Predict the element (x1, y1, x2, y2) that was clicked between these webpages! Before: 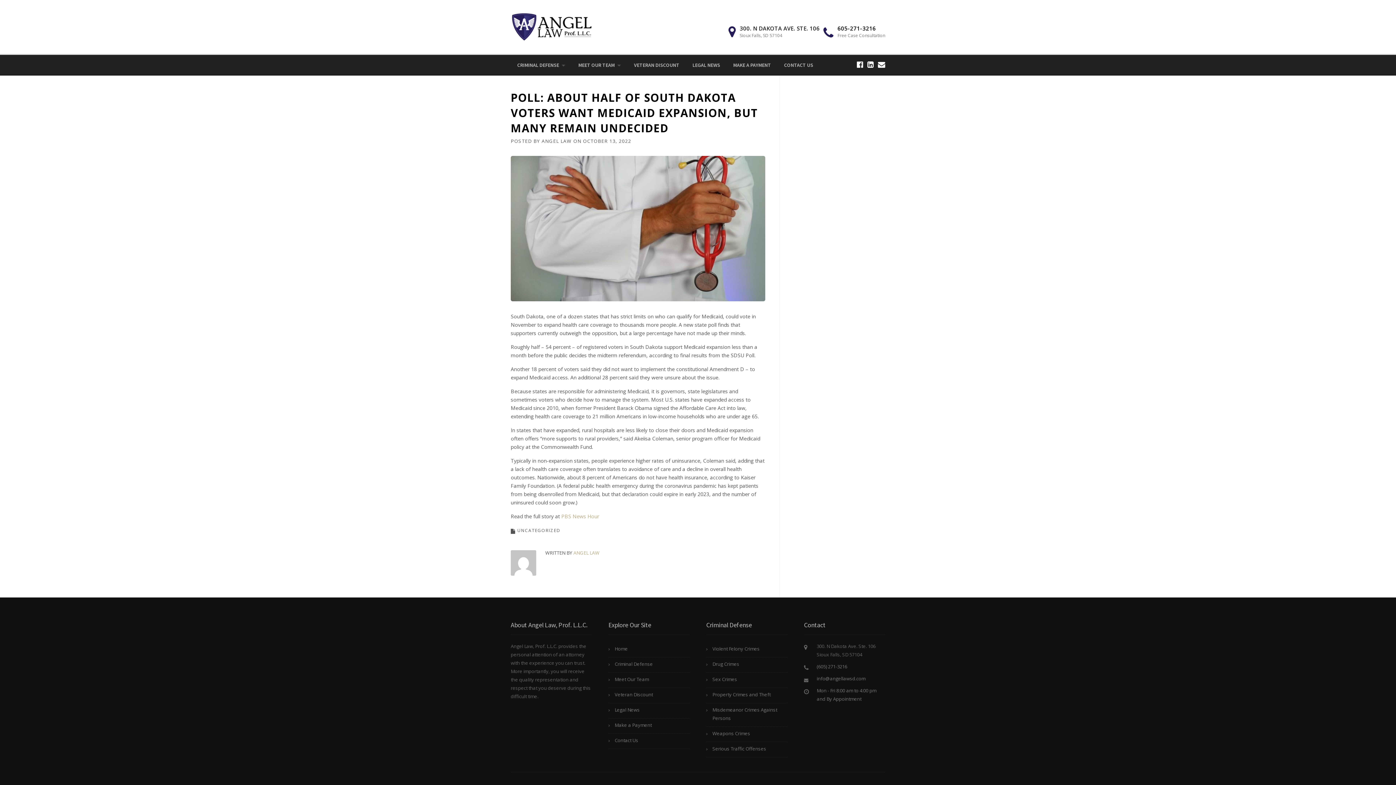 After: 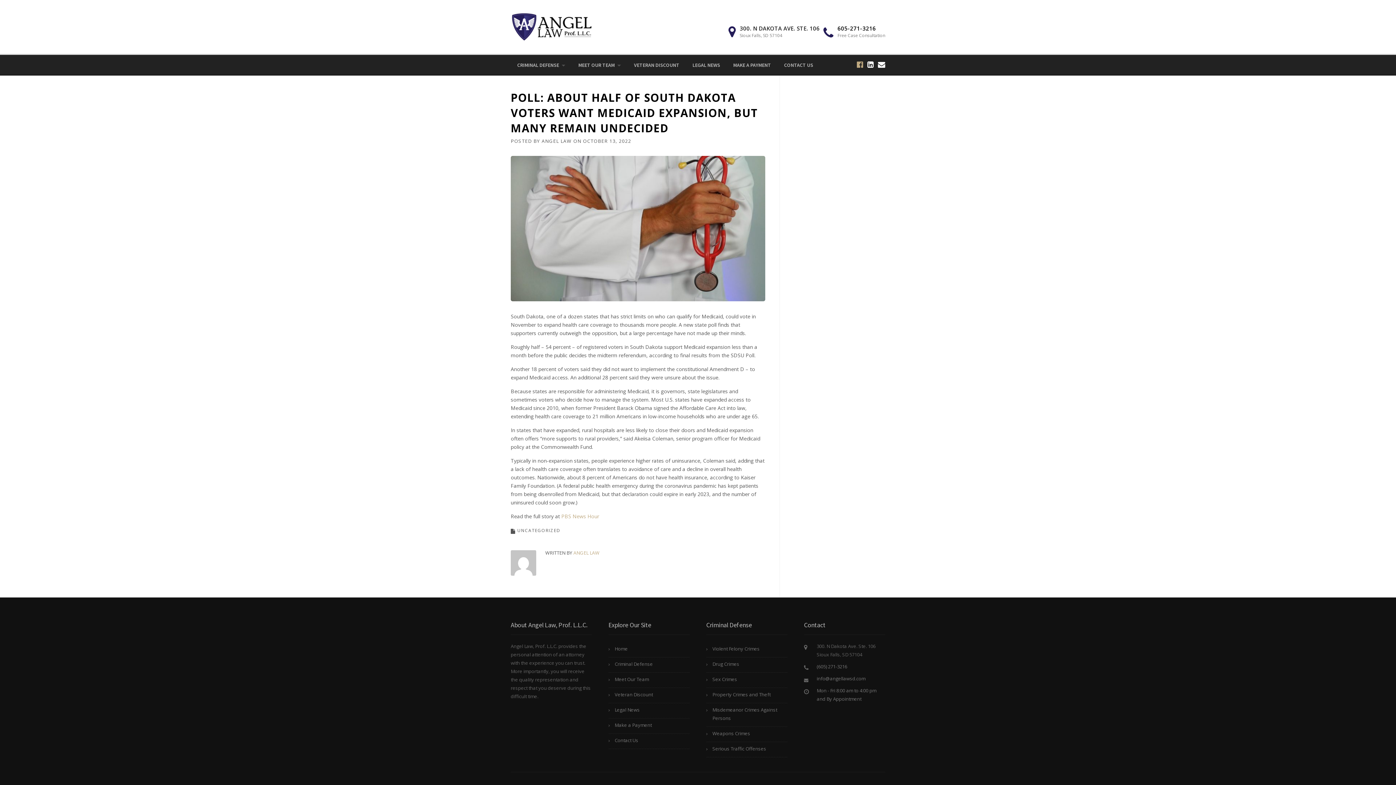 Action: bbox: (857, 59, 863, 69)